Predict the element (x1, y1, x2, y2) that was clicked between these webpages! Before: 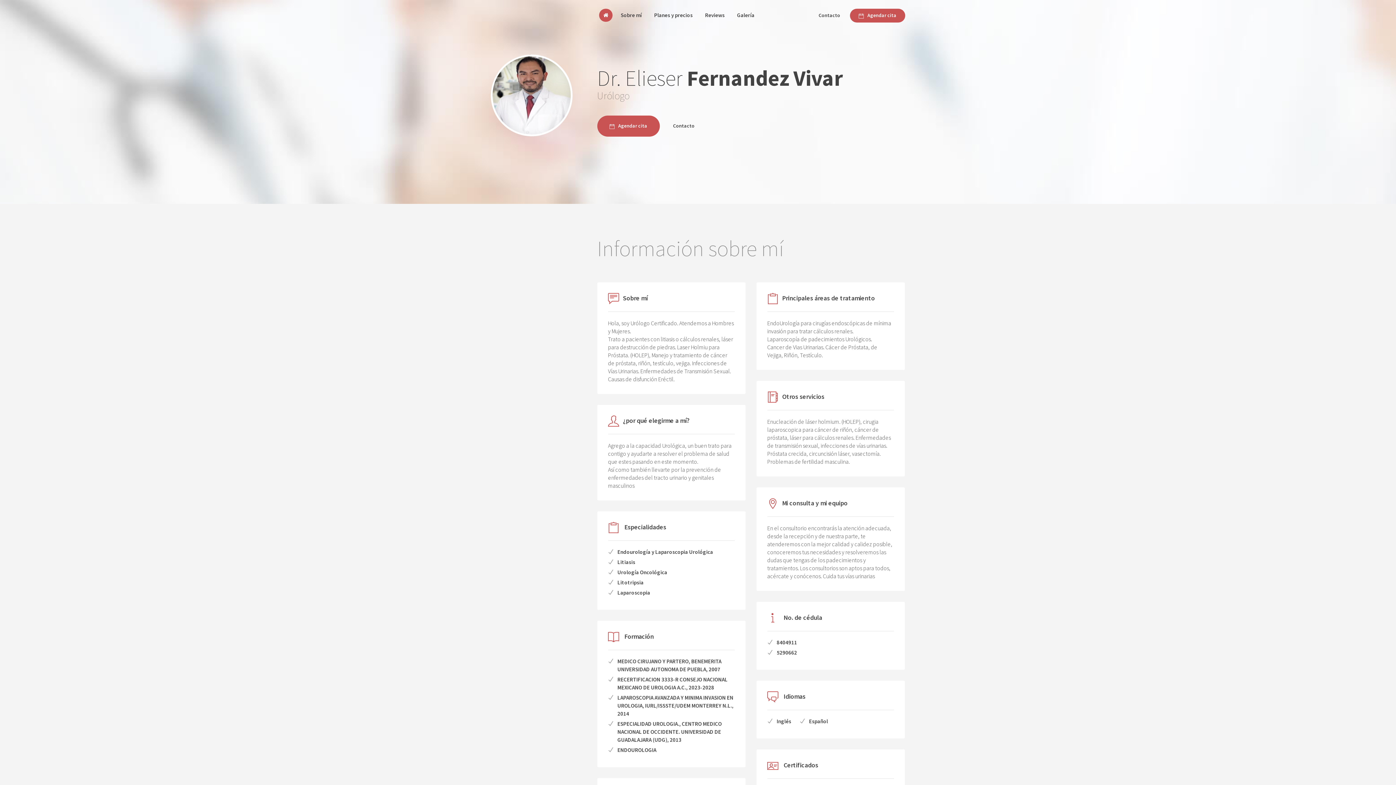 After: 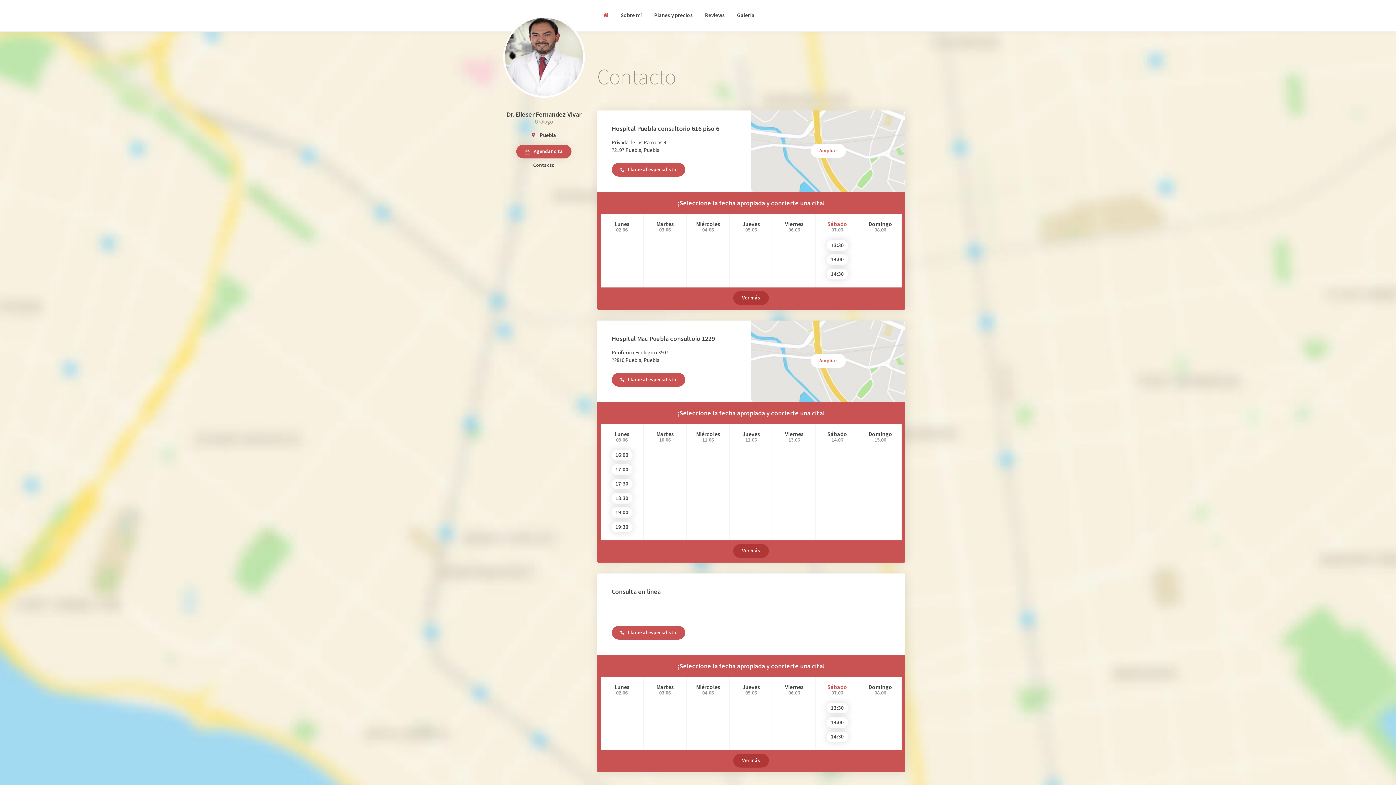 Action: label: Contacto bbox: (810, 8, 849, 22)